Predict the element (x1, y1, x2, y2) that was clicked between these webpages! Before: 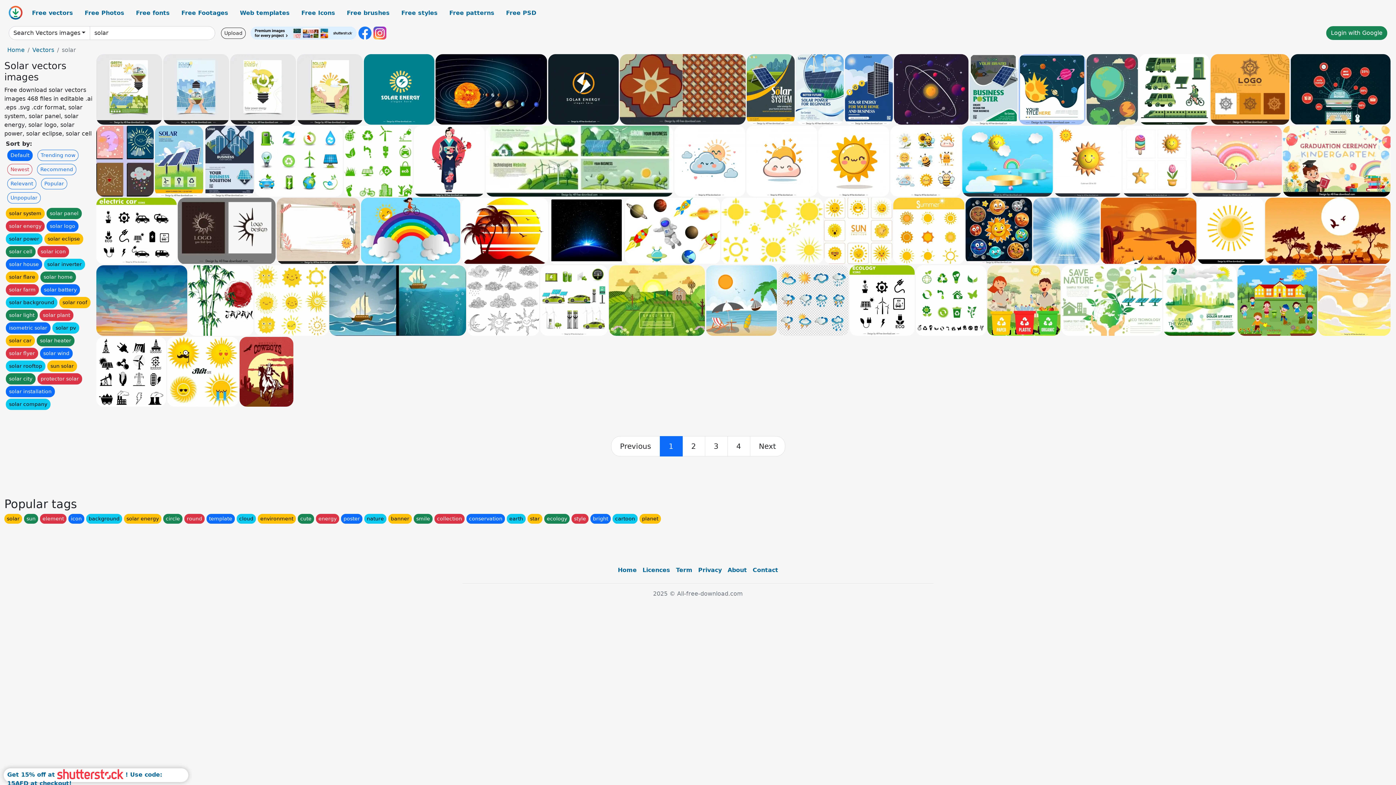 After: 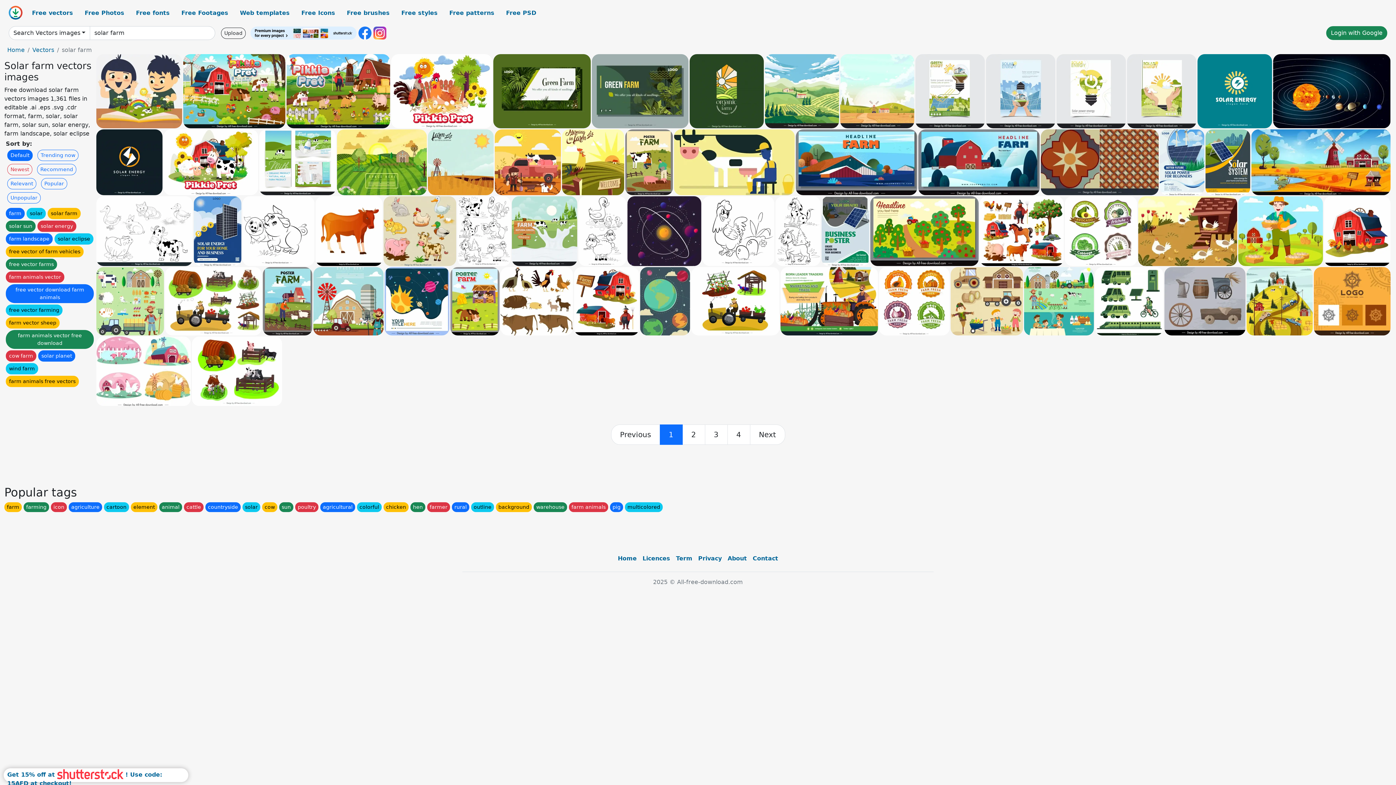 Action: label: solar farm bbox: (5, 284, 38, 295)